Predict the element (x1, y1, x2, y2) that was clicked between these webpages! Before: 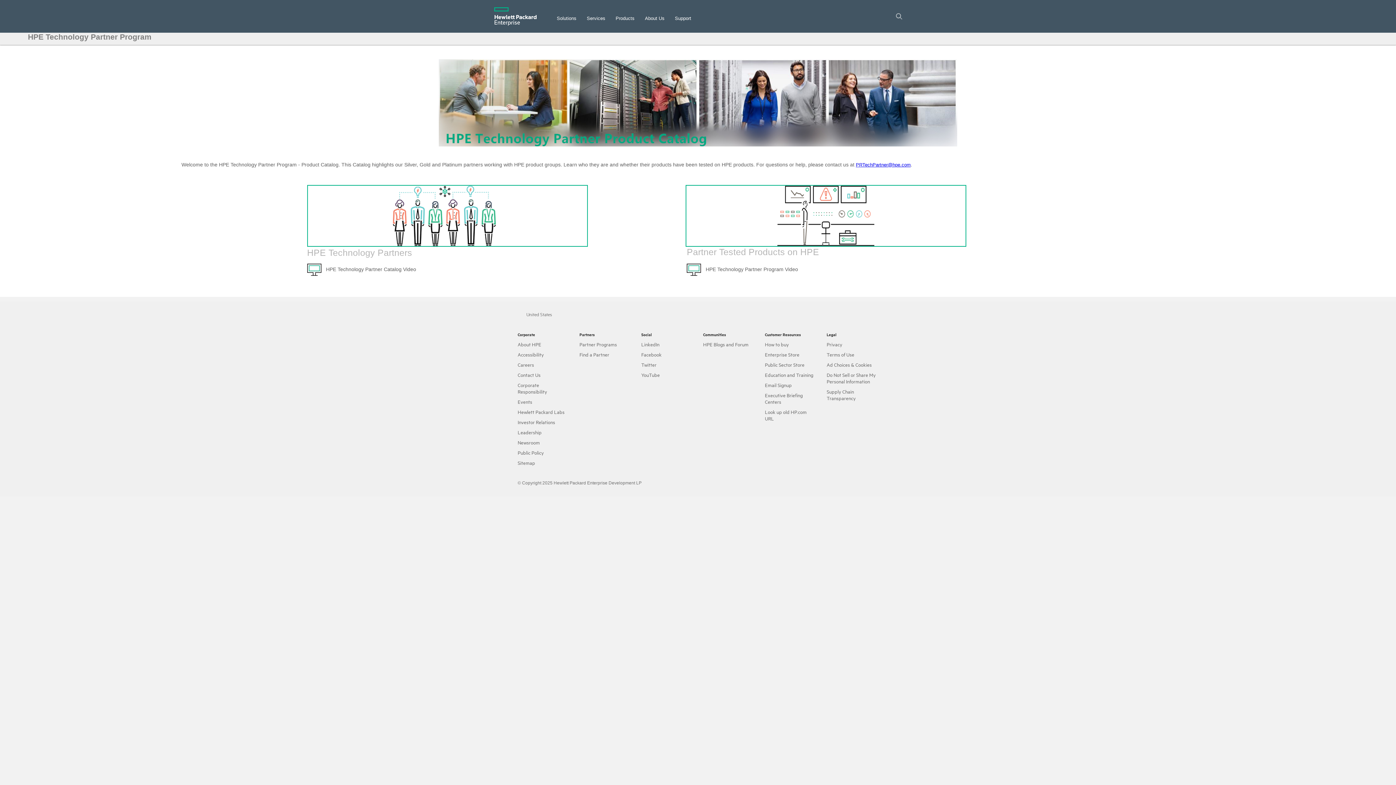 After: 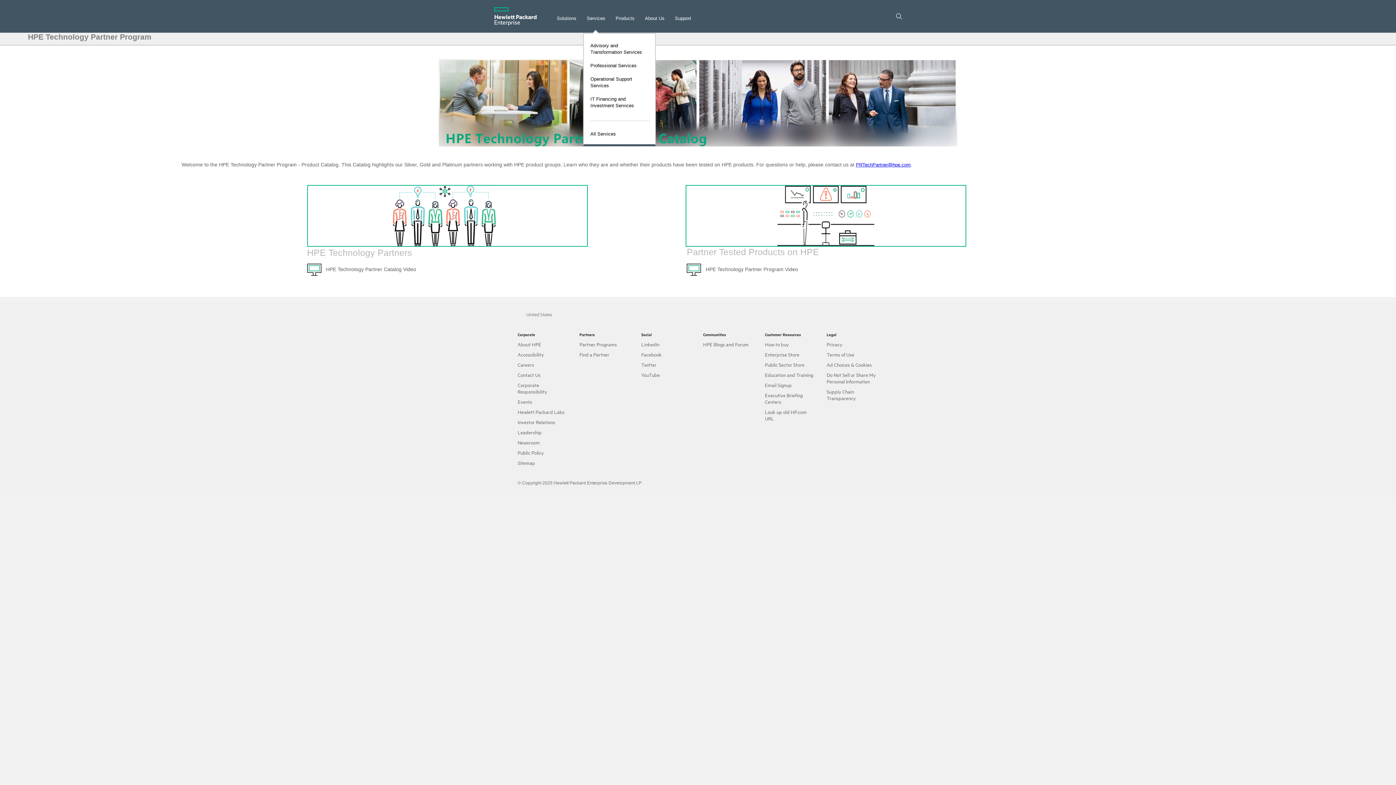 Action: label: Services
  bbox: (586, 15, 605, 21)